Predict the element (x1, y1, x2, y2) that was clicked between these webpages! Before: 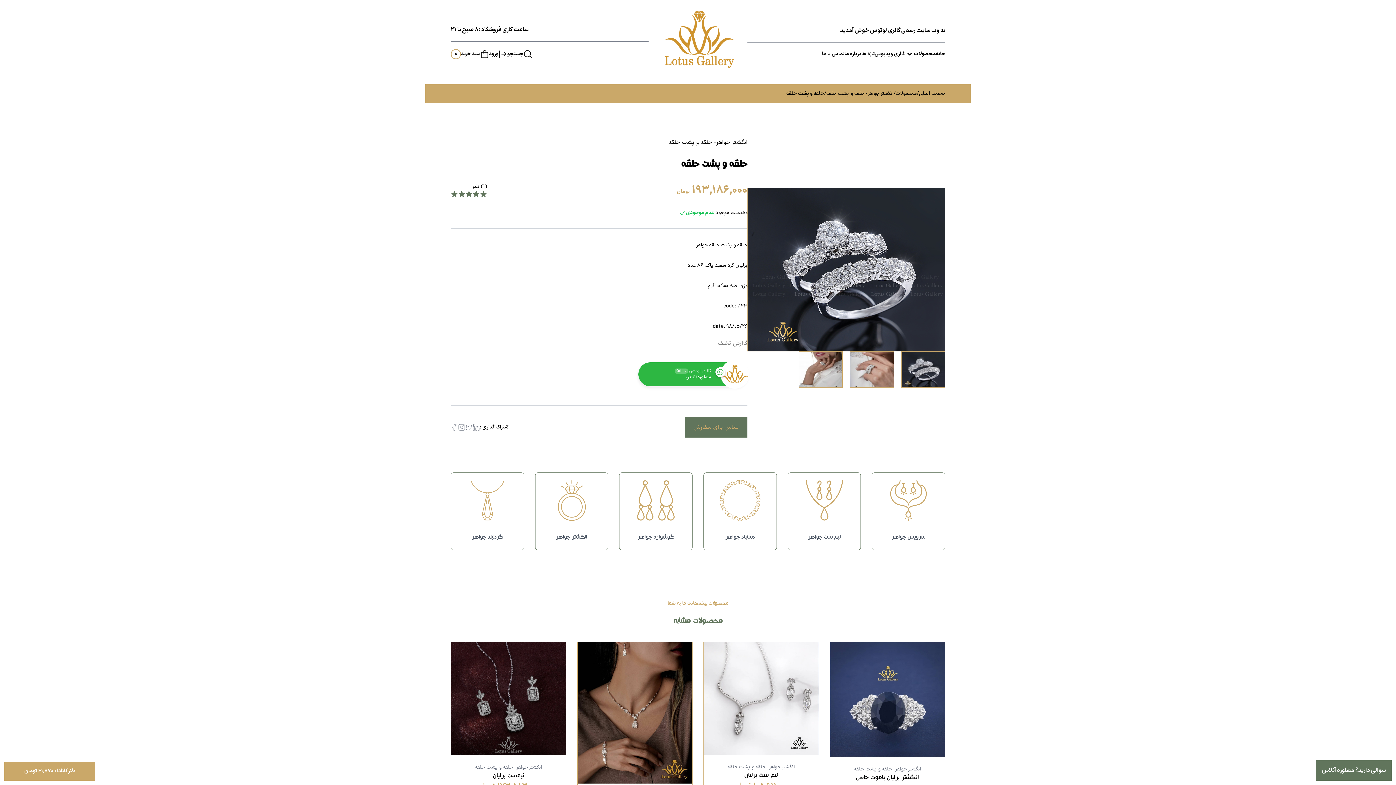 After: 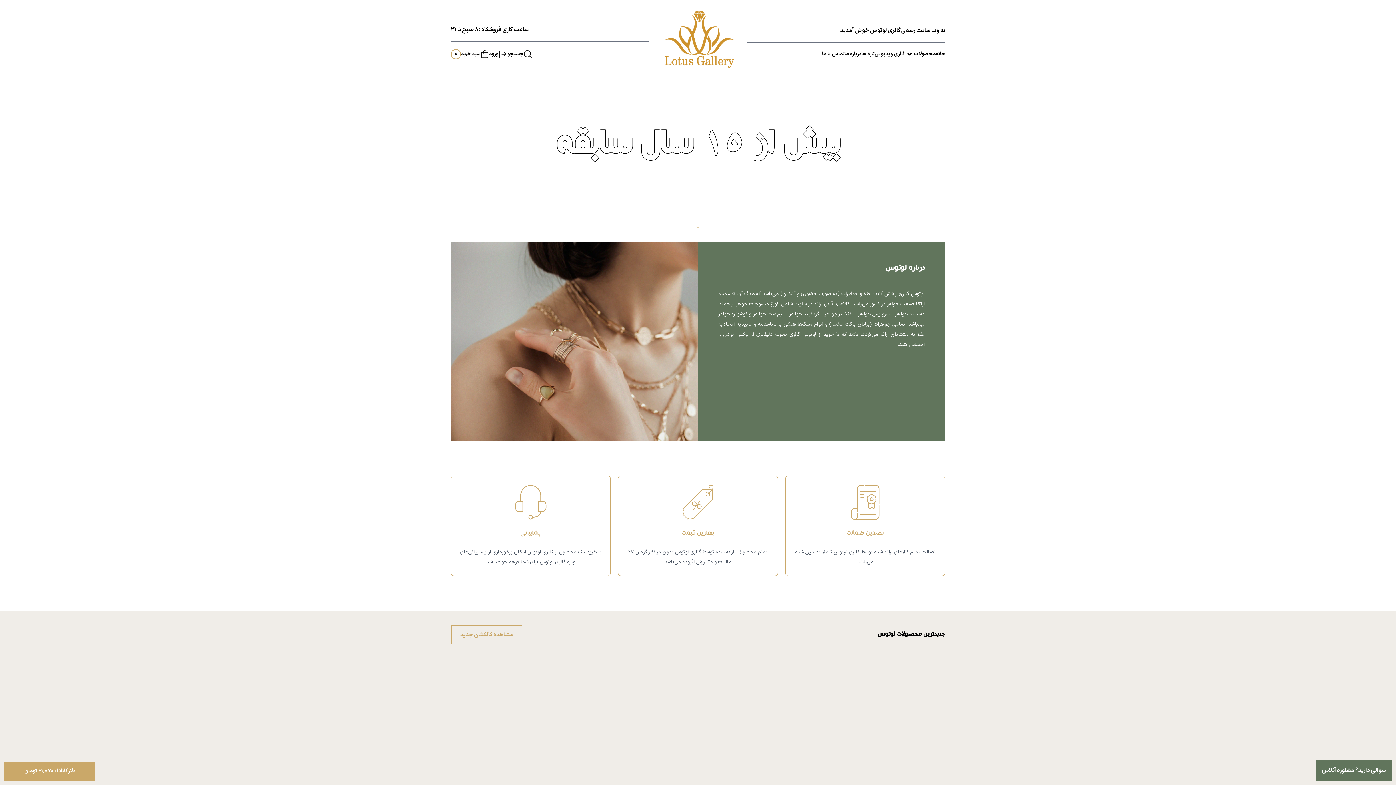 Action: label: درباره ما bbox: (844, 50, 861, 57)